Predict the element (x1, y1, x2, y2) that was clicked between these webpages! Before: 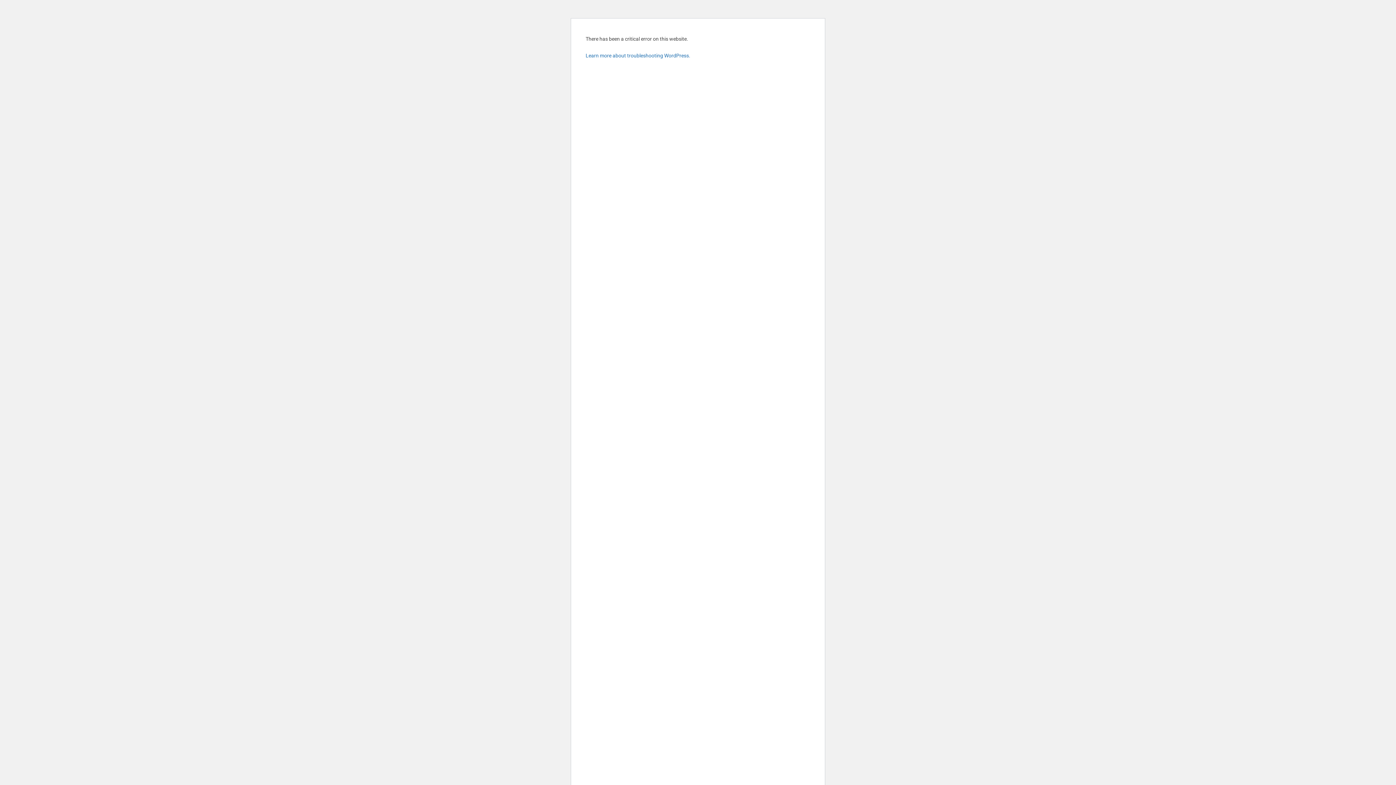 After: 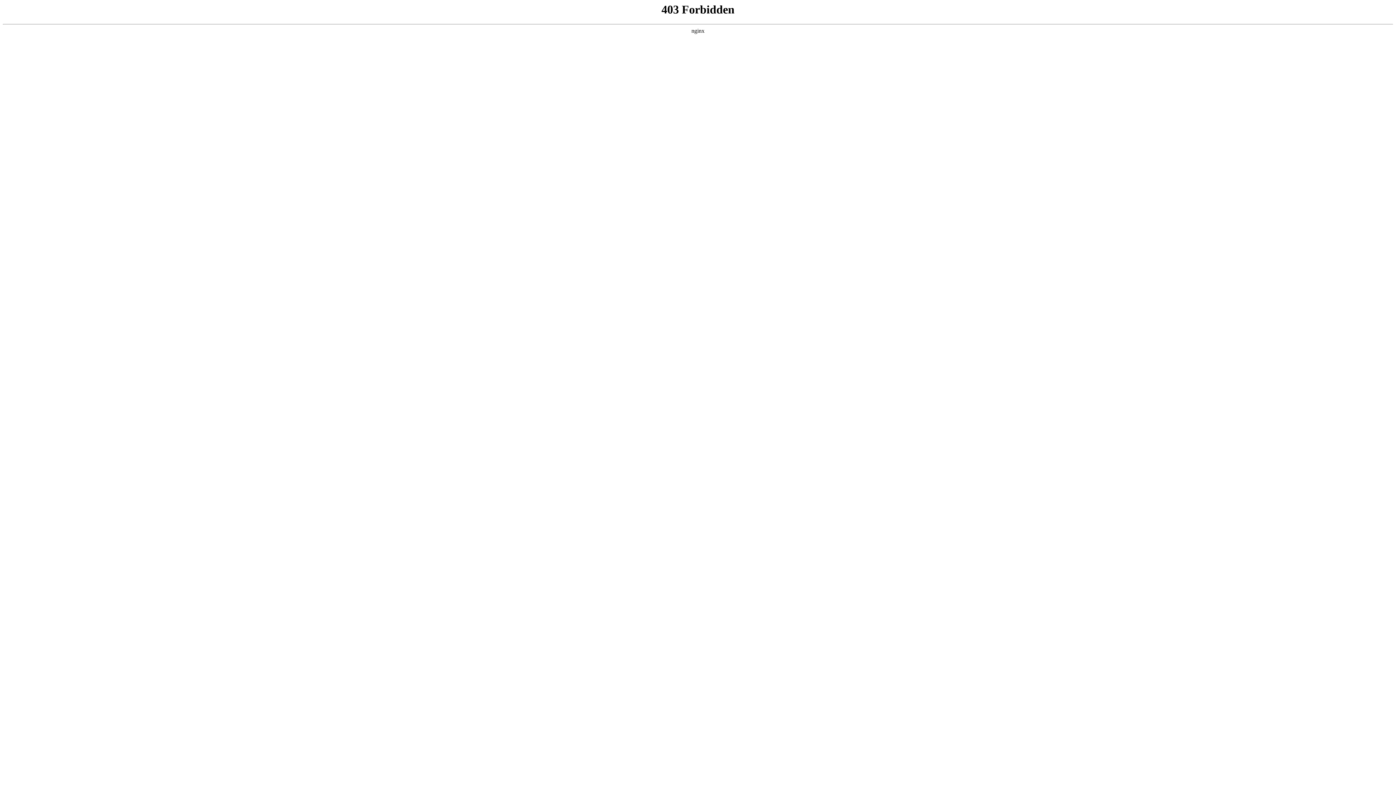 Action: bbox: (585, 52, 690, 58) label: Learn more about troubleshooting WordPress.